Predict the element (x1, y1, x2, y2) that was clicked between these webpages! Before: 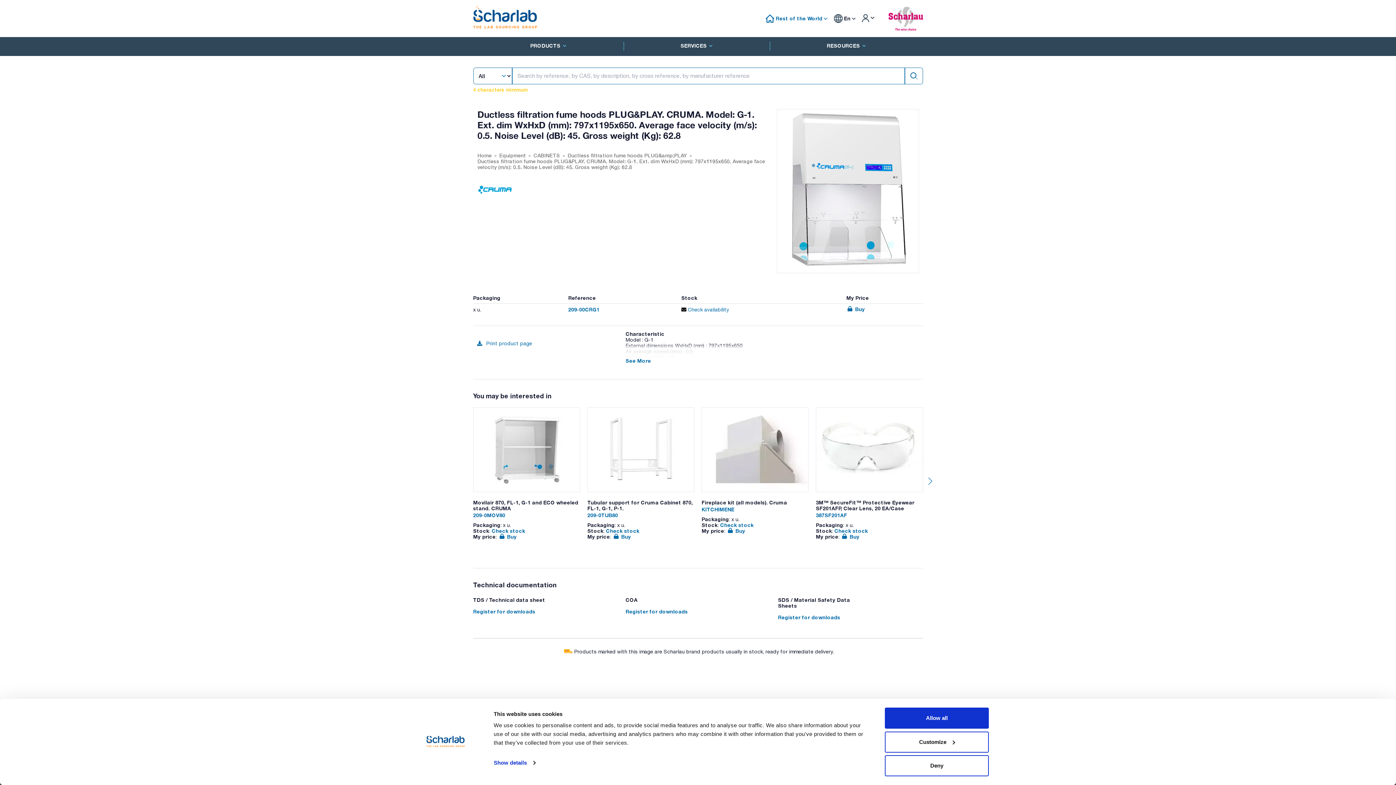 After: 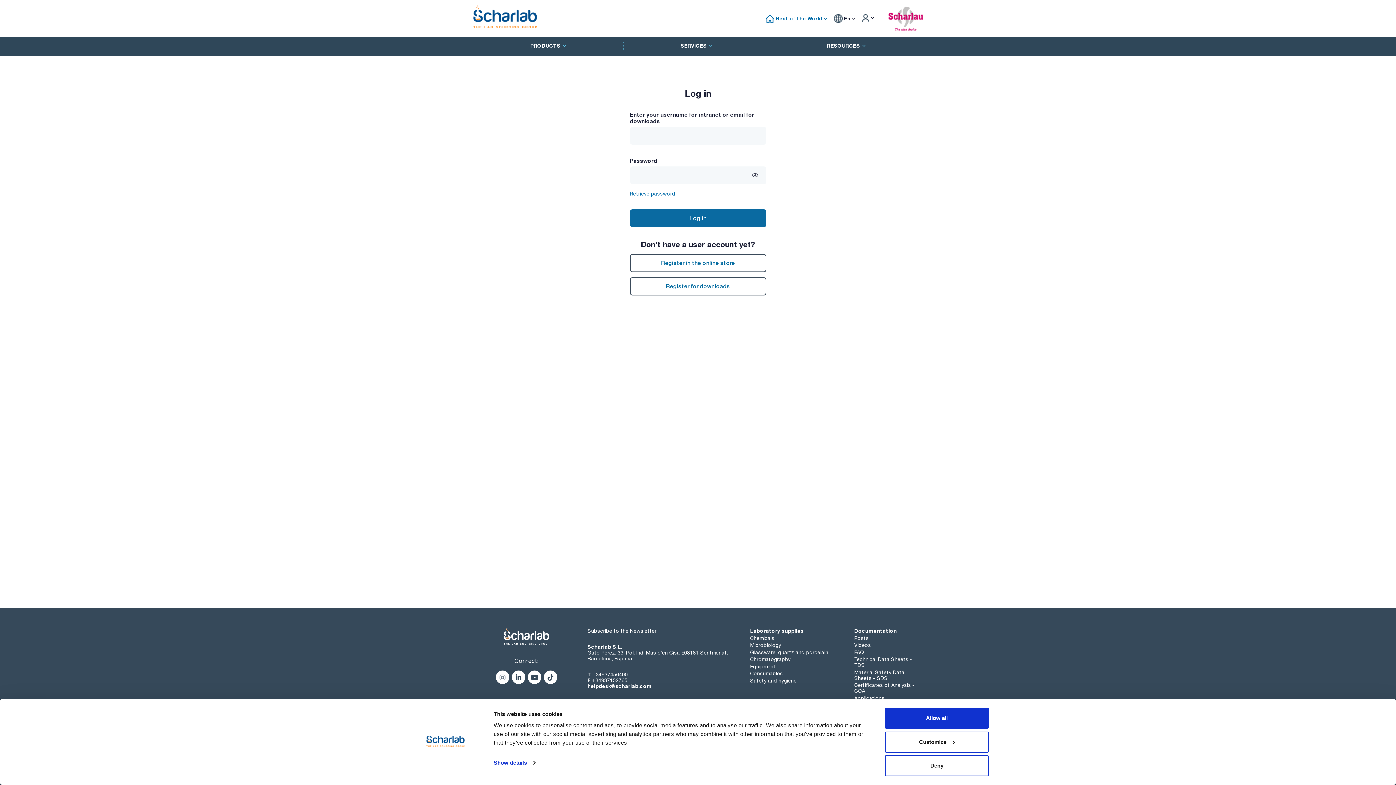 Action: bbox: (612, 534, 631, 539) label:  Buy